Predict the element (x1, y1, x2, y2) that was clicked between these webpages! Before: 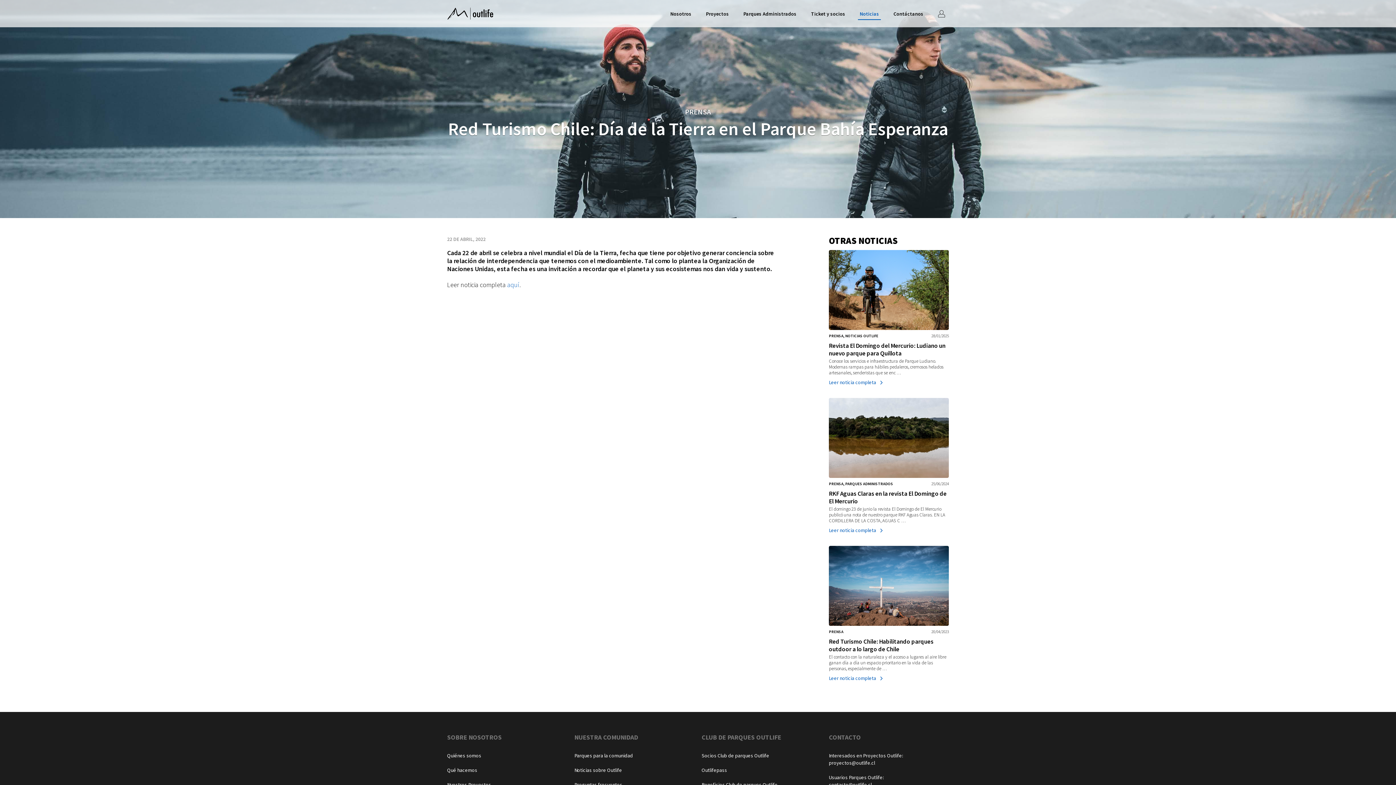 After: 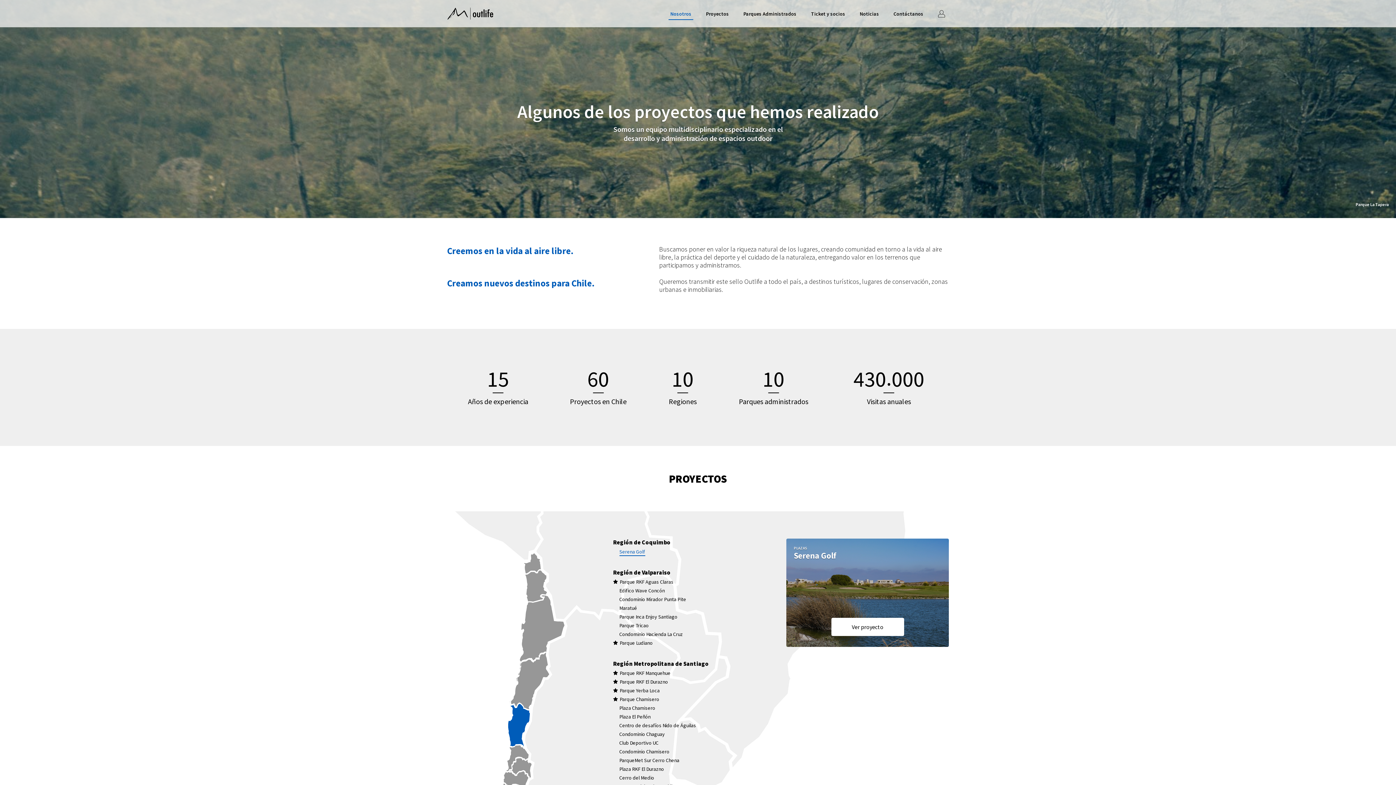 Action: label: SOBRE NOSOTROS bbox: (447, 730, 567, 745)